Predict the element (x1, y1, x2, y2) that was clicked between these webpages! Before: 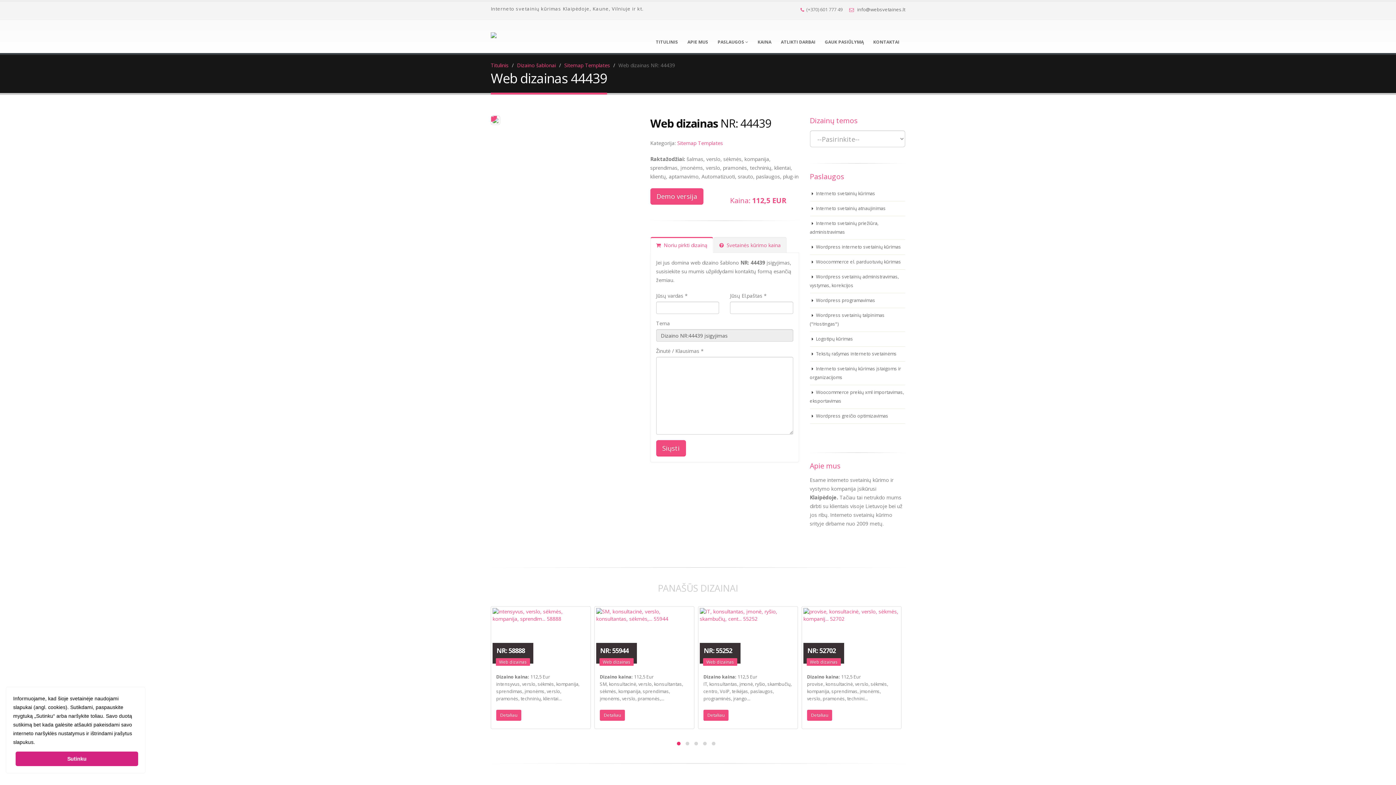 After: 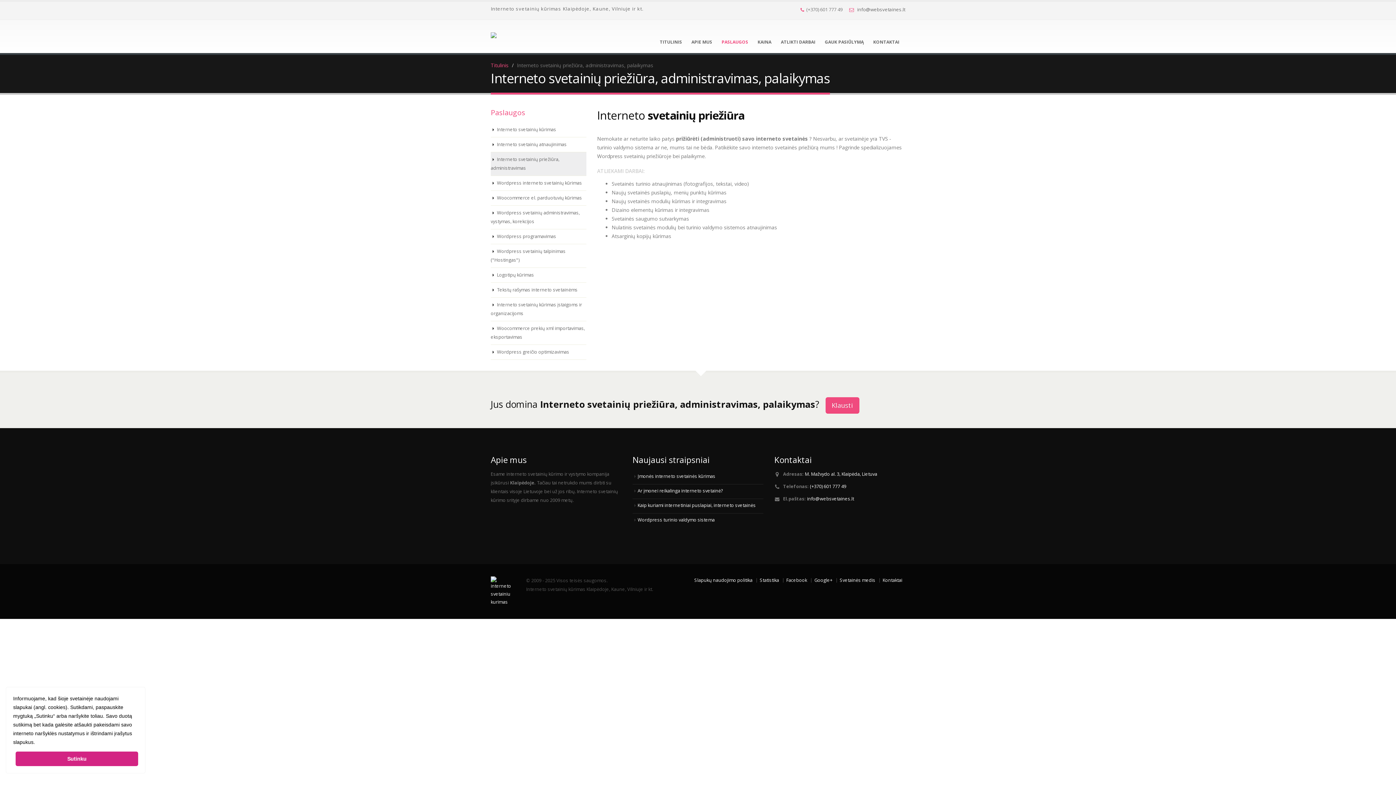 Action: label:  Interneto svetainių priežiūra, administravimas bbox: (810, 216, 905, 240)